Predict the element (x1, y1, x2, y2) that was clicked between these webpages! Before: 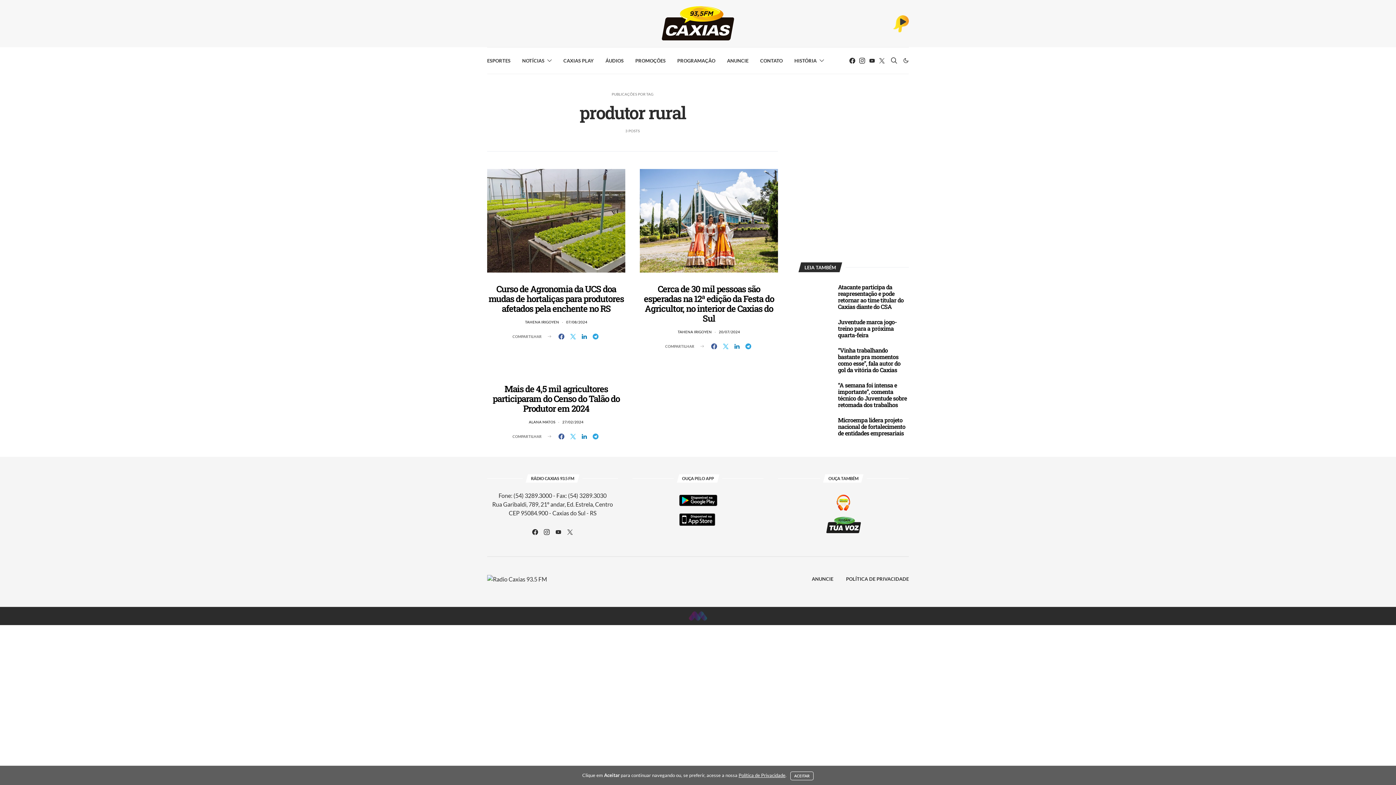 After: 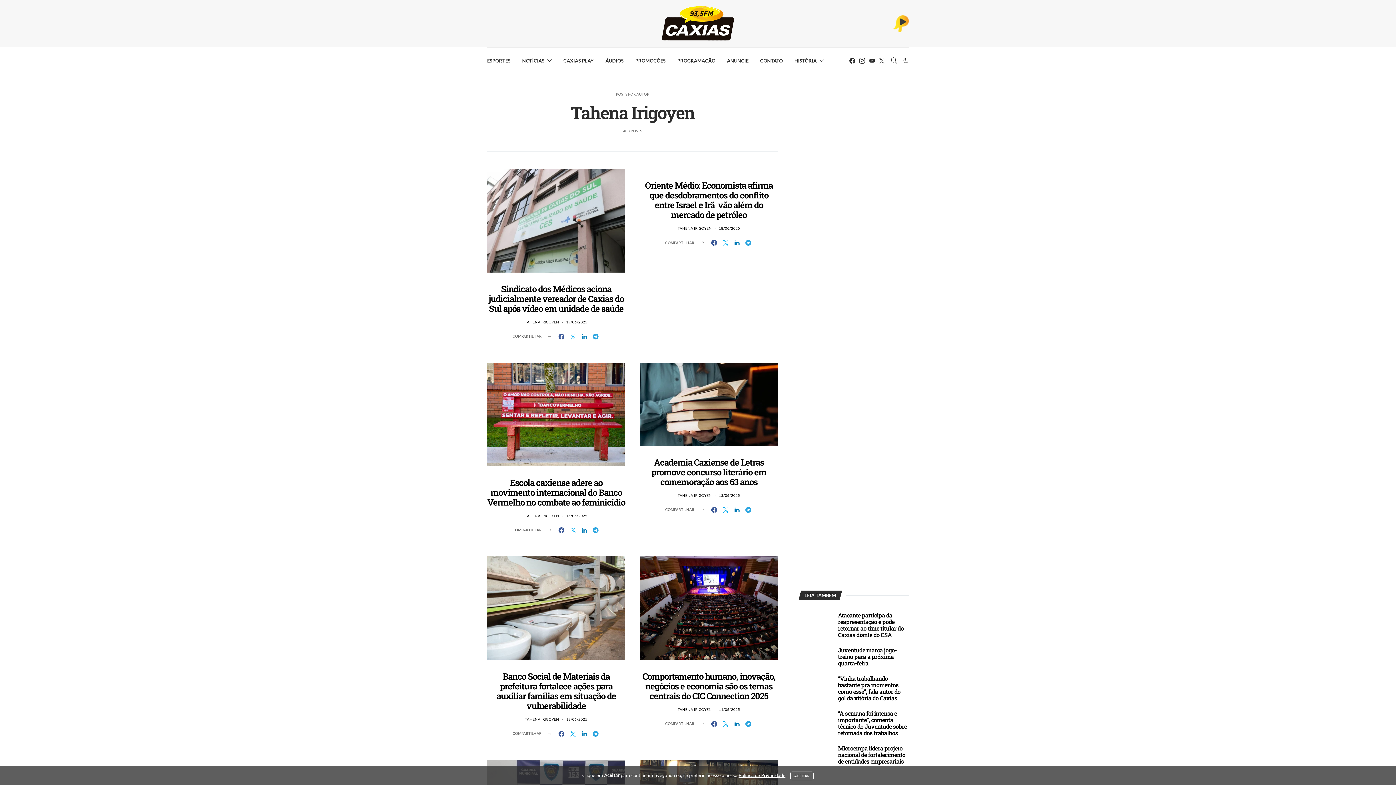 Action: label: TAHENA IRIGOYEN bbox: (677, 329, 712, 334)